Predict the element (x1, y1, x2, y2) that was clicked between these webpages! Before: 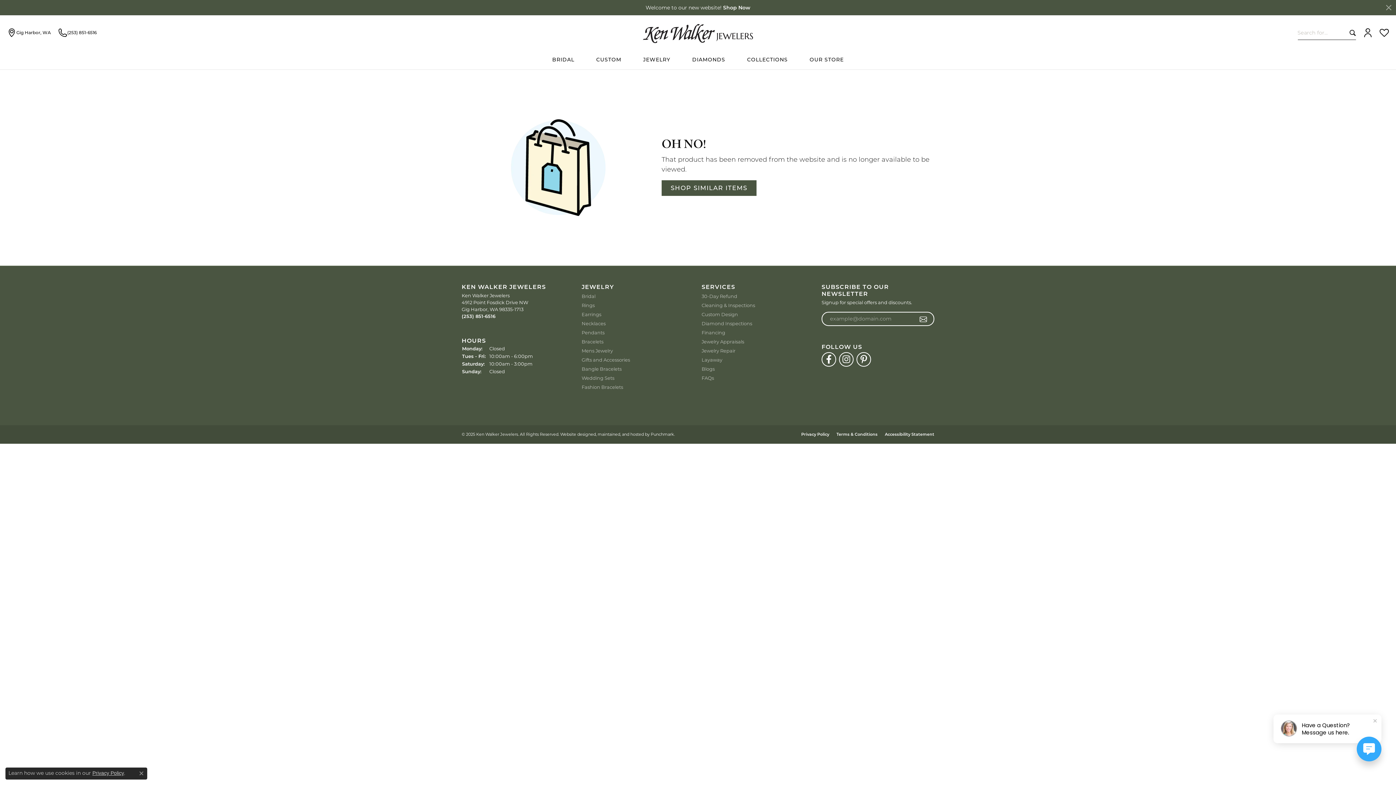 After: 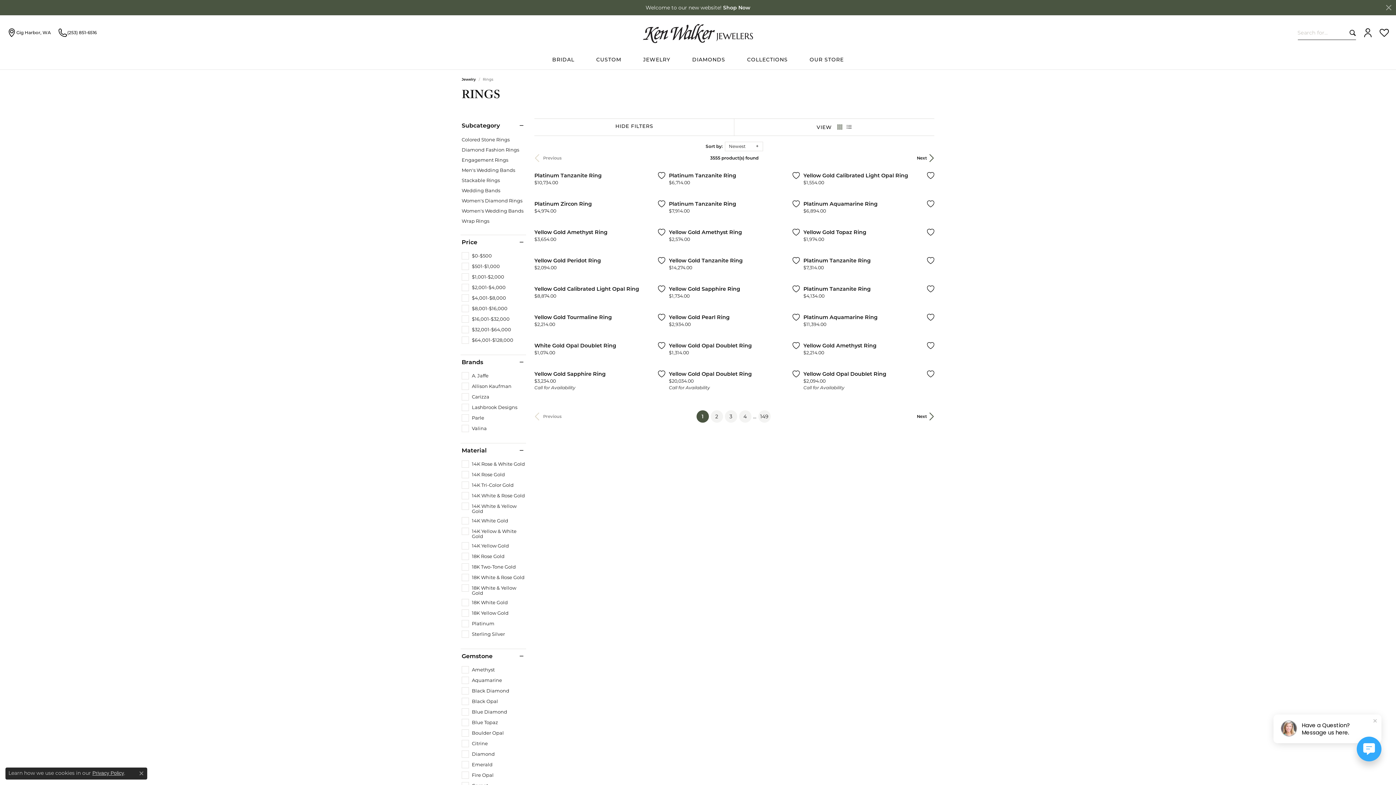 Action: label: SHOP SIMILAR ITEMS bbox: (661, 180, 756, 196)